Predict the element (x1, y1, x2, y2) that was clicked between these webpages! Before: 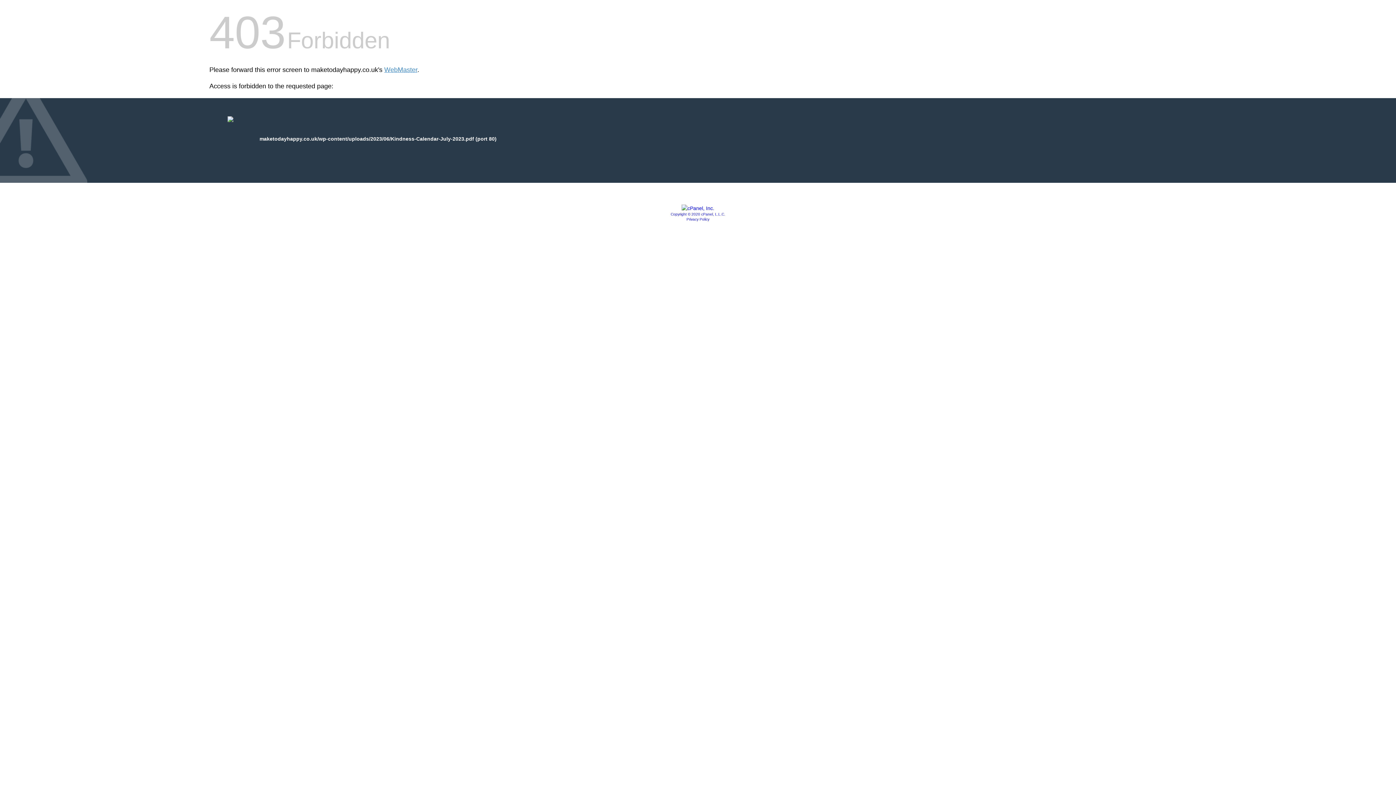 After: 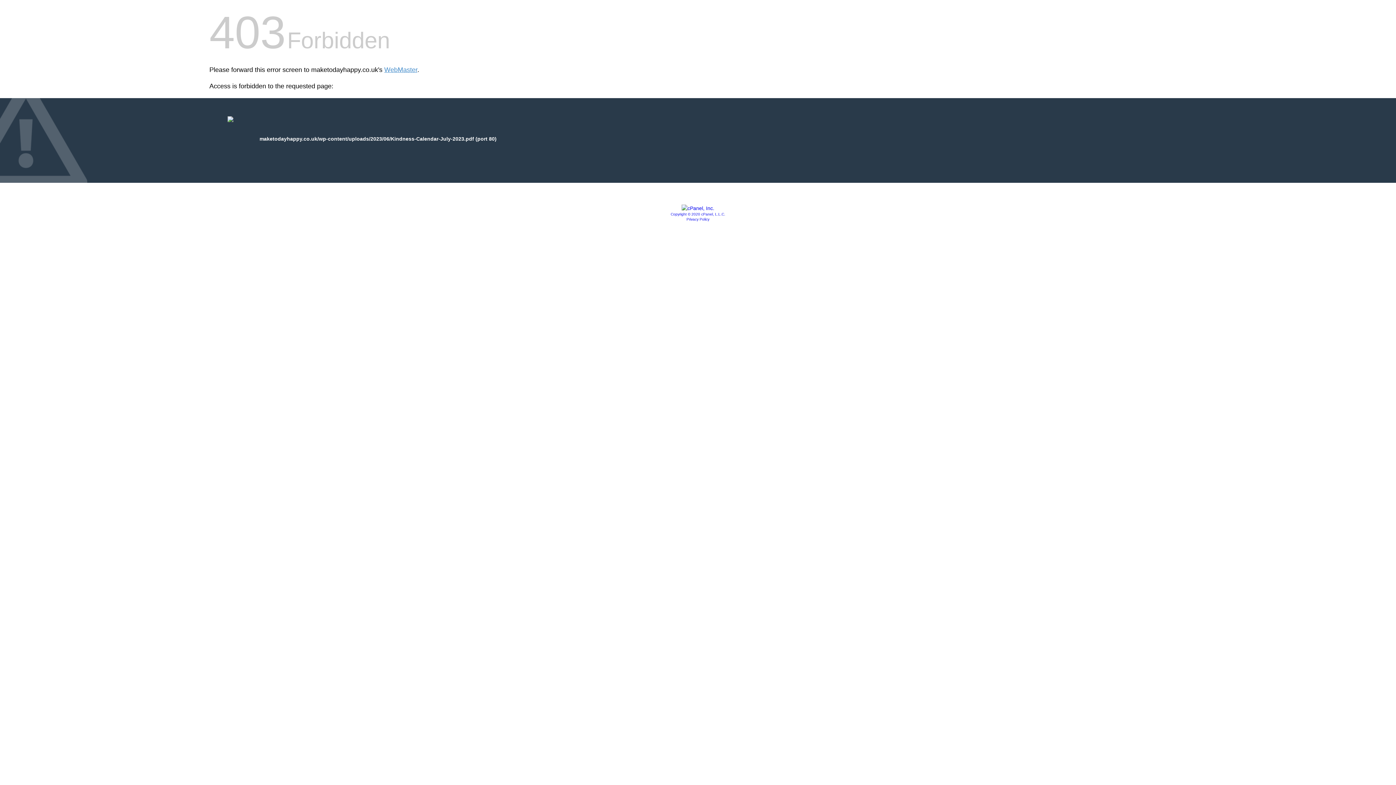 Action: label: Copyright © 2020 cPanel, L.L.C. bbox: (670, 212, 725, 216)